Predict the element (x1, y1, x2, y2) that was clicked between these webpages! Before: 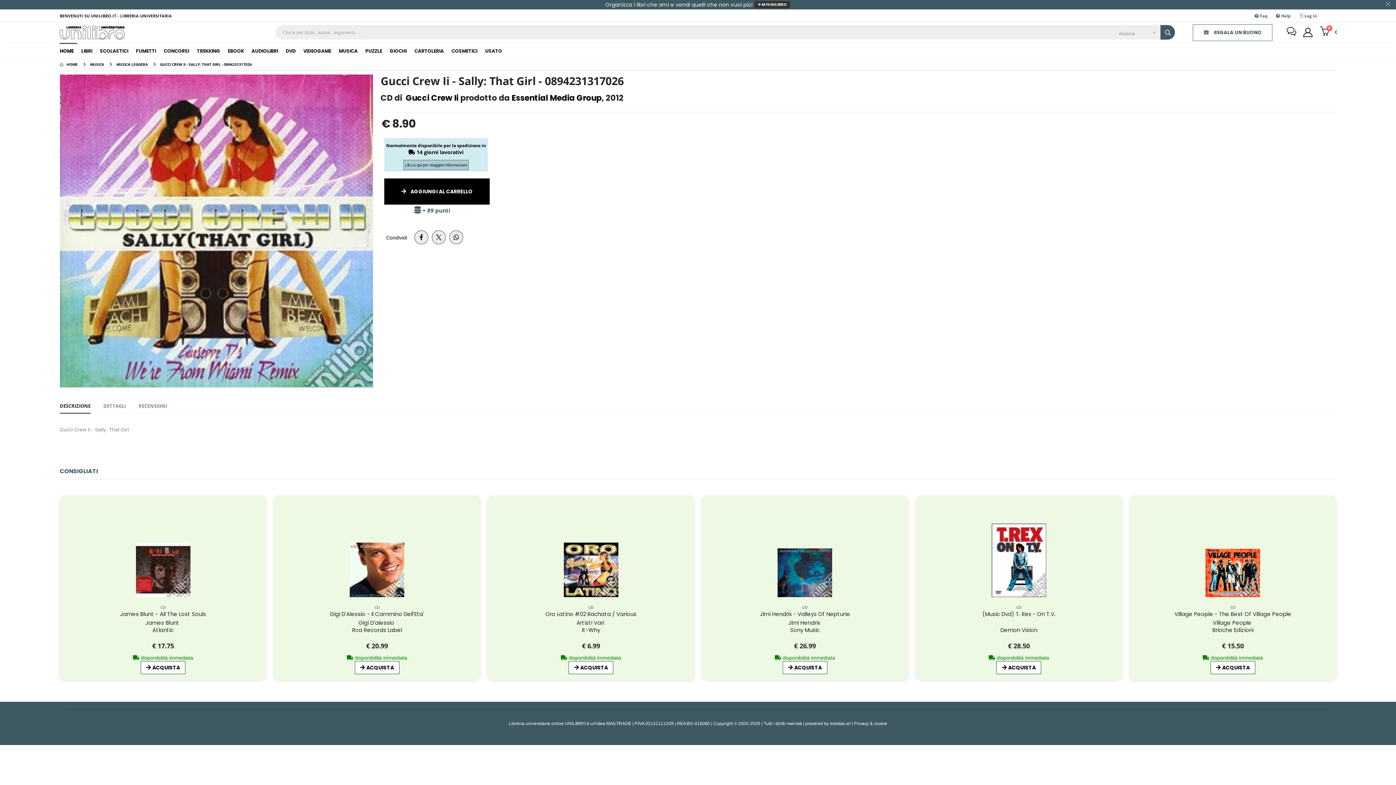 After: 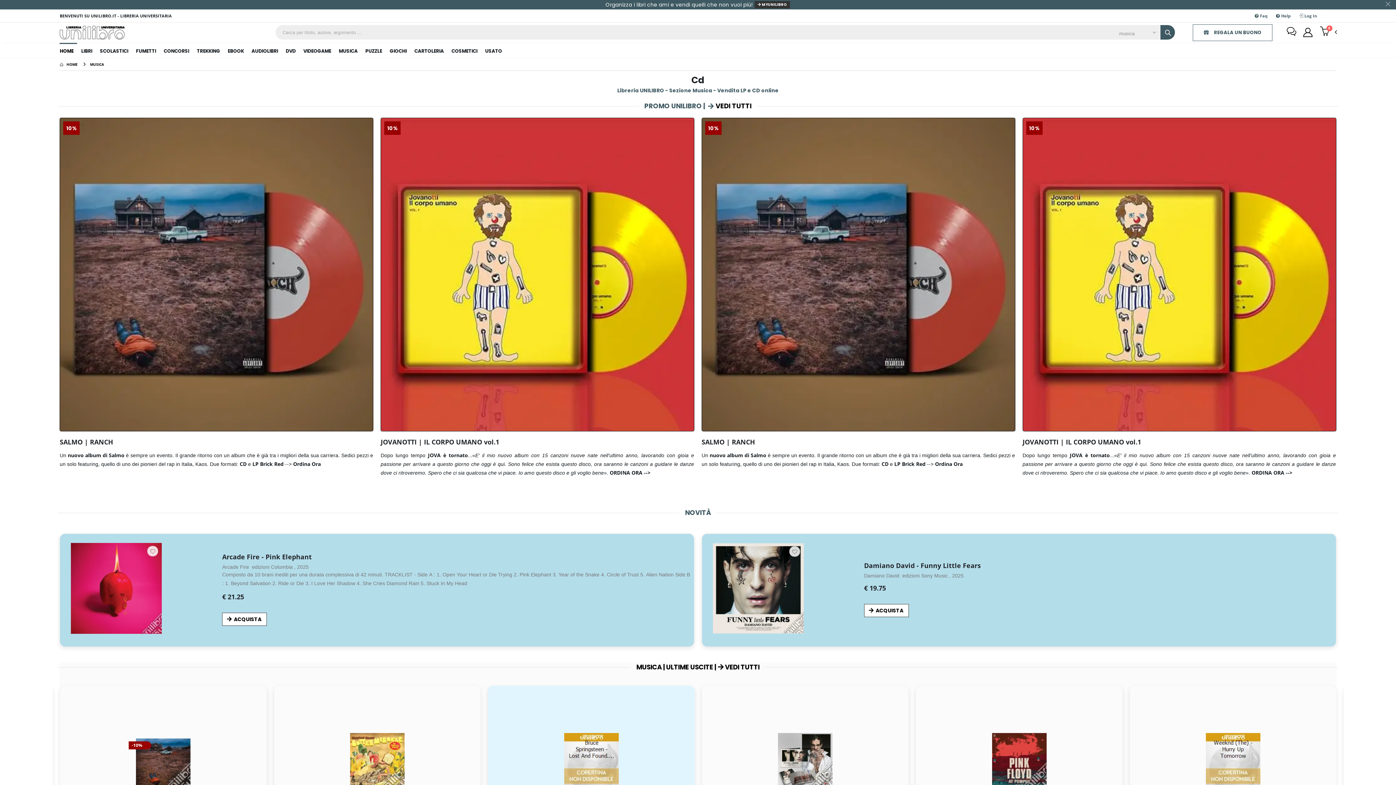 Action: label: Home bbox: (59, 61, 77, 66)